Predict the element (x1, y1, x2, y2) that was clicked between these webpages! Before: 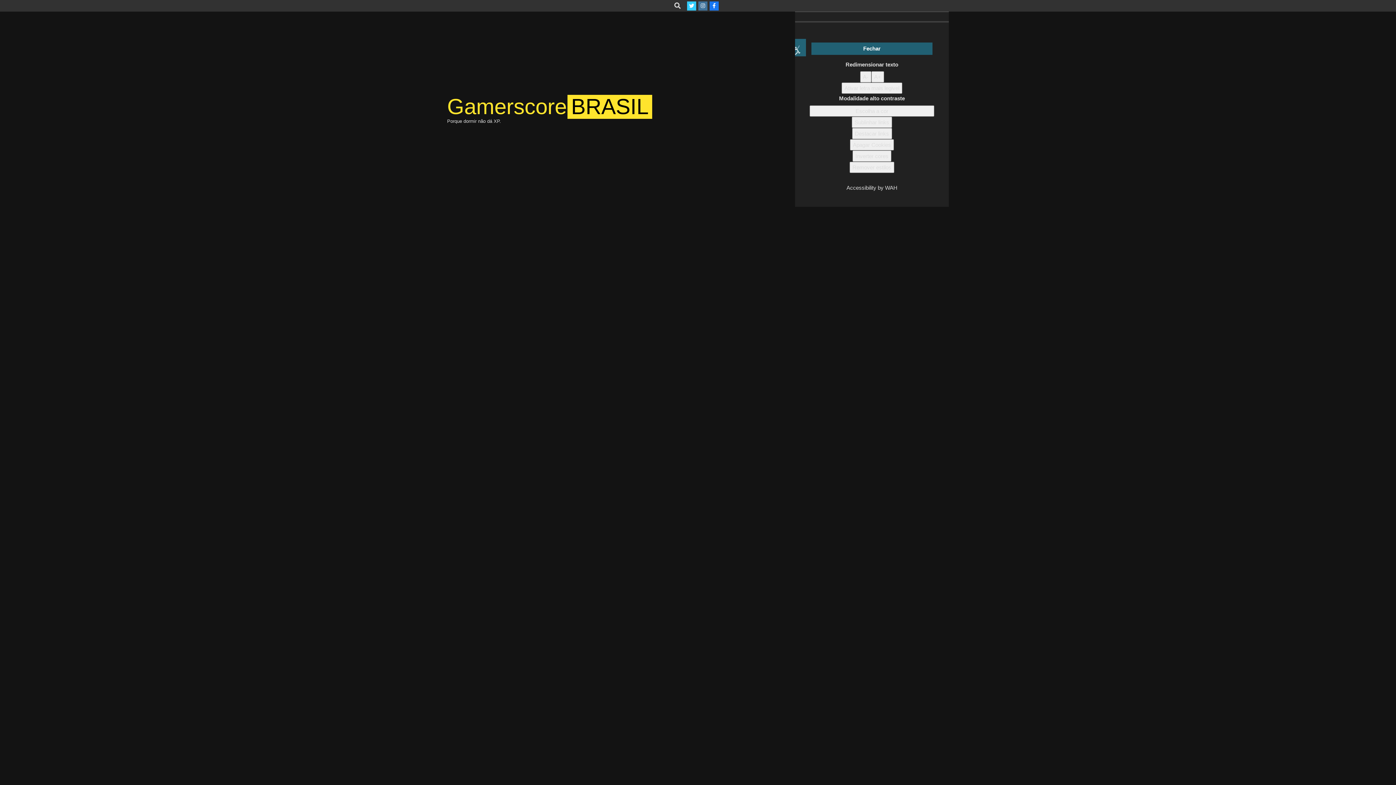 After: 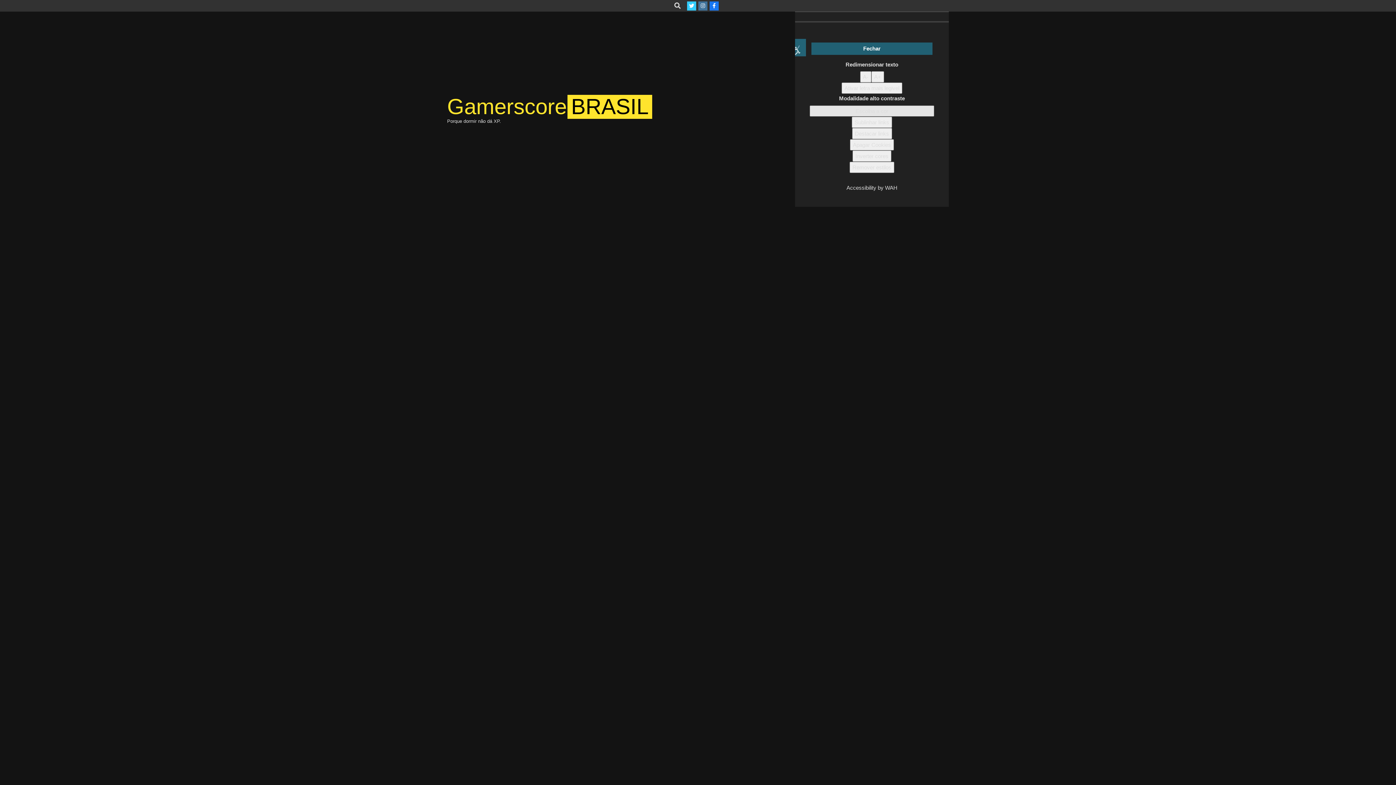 Action: label: Escolha a cor bbox: (809, 105, 934, 116)